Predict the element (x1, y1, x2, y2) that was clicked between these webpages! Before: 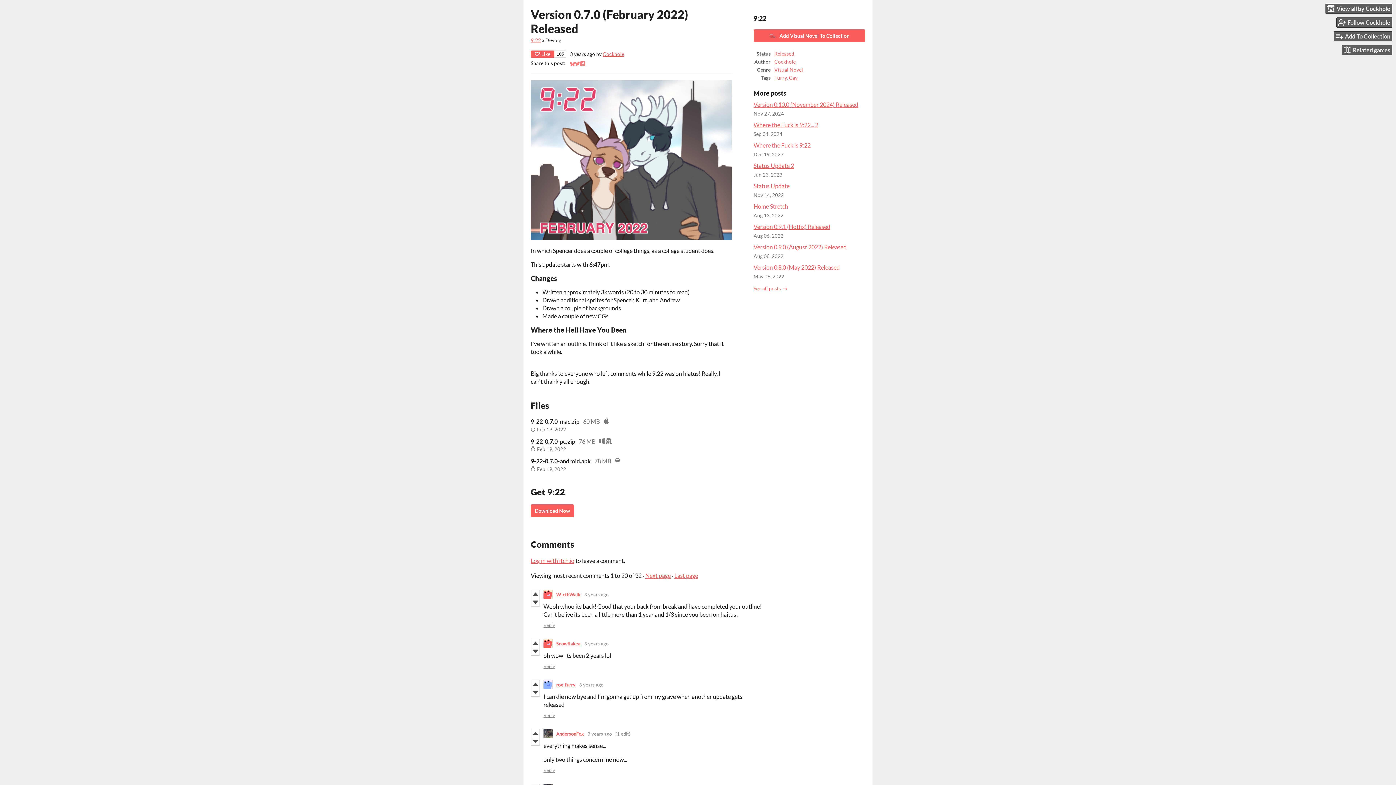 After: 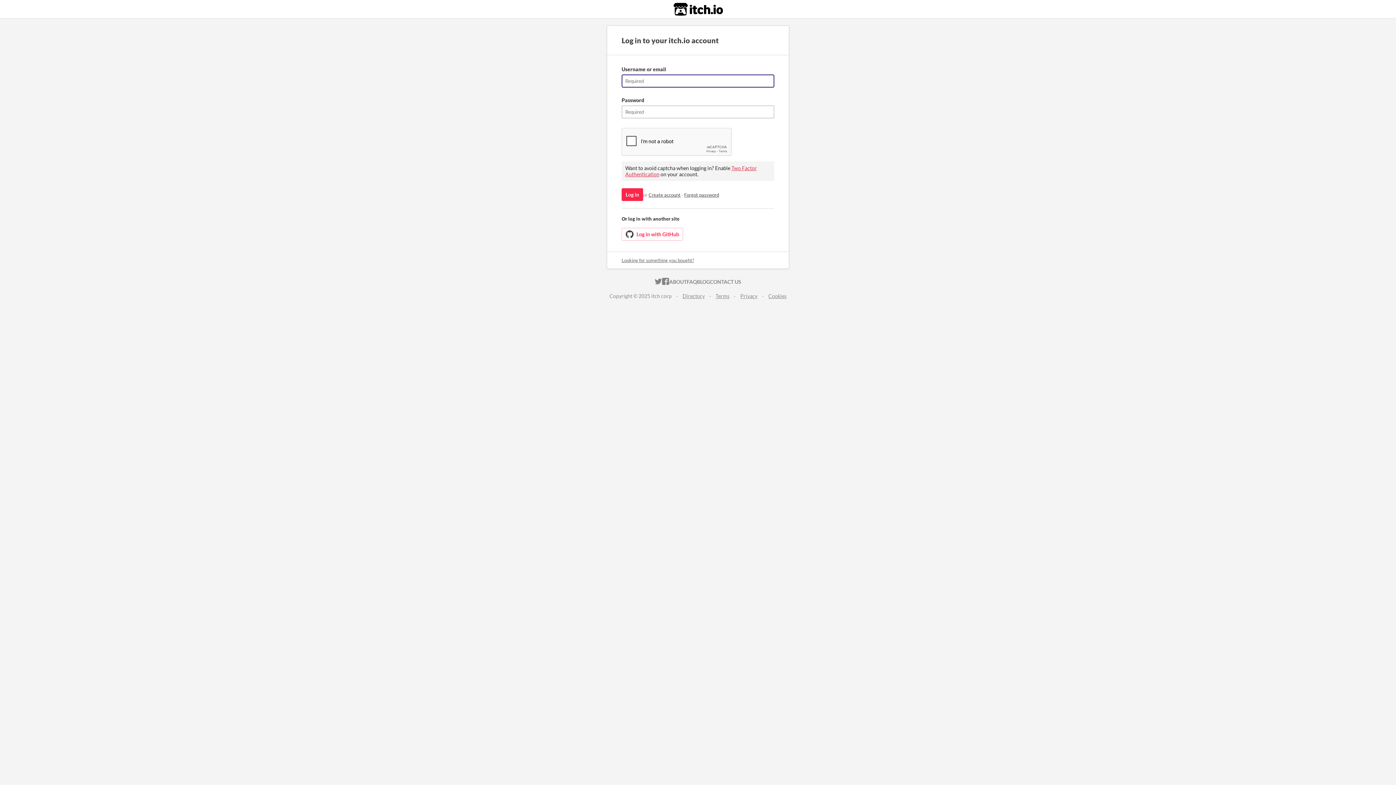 Action: label: Reply bbox: (543, 663, 555, 669)